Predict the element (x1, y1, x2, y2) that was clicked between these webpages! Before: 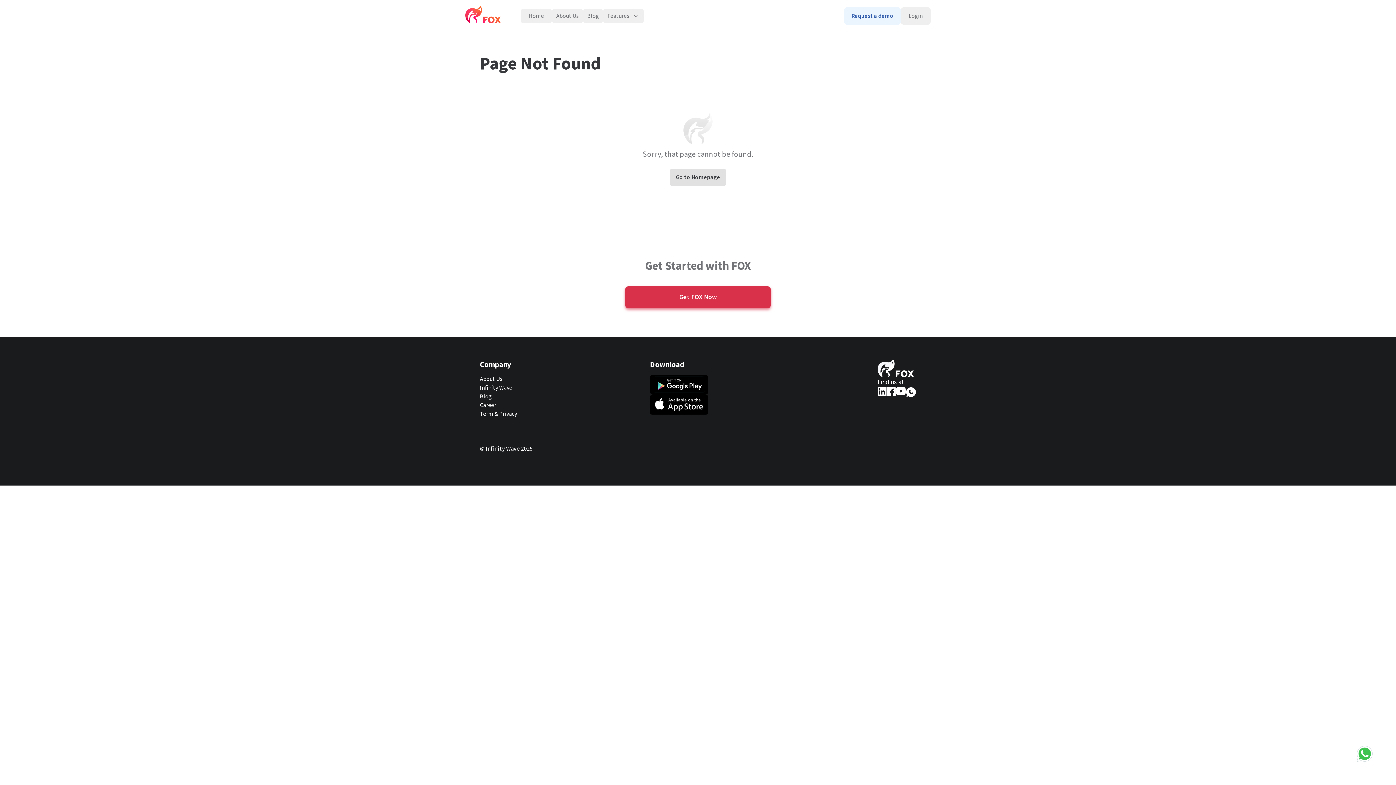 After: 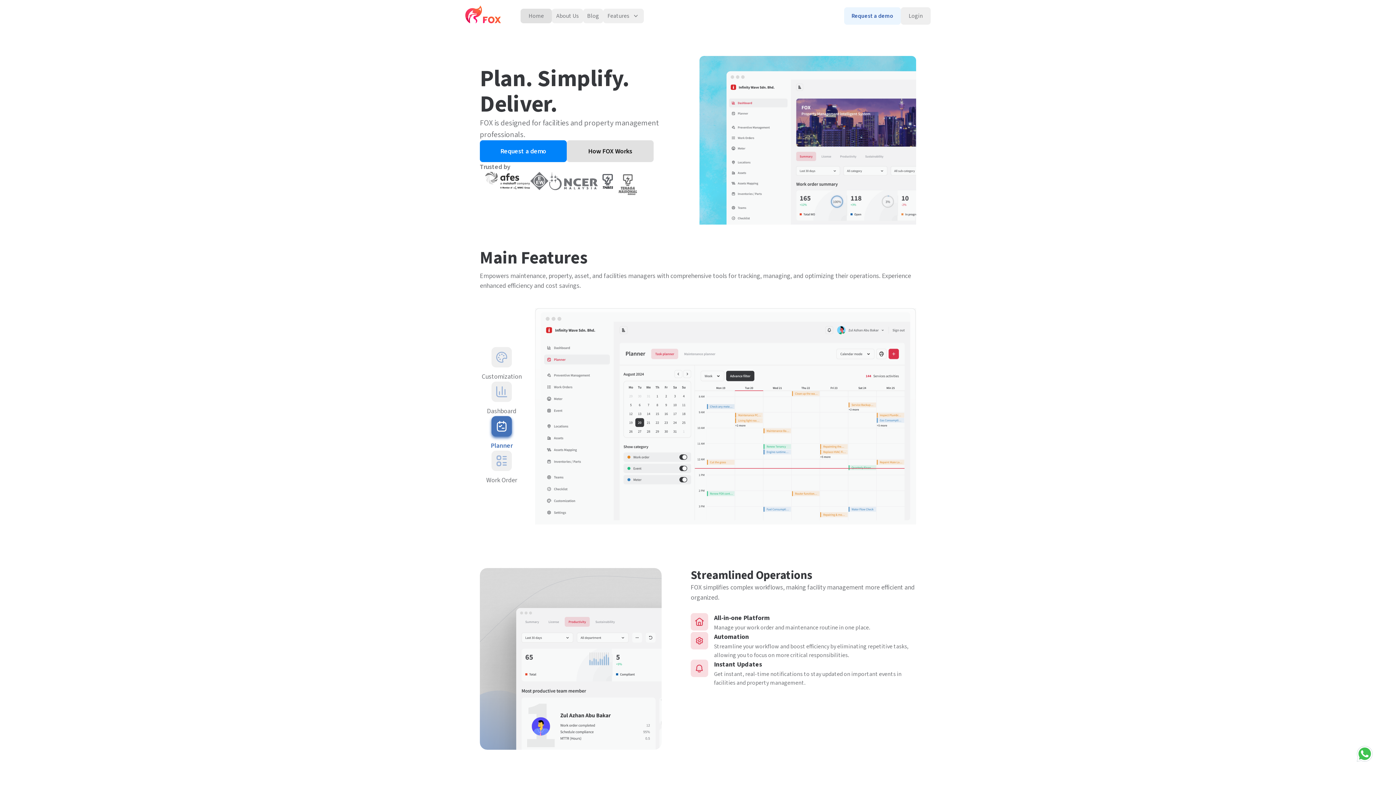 Action: bbox: (520, 8, 552, 23) label: Home